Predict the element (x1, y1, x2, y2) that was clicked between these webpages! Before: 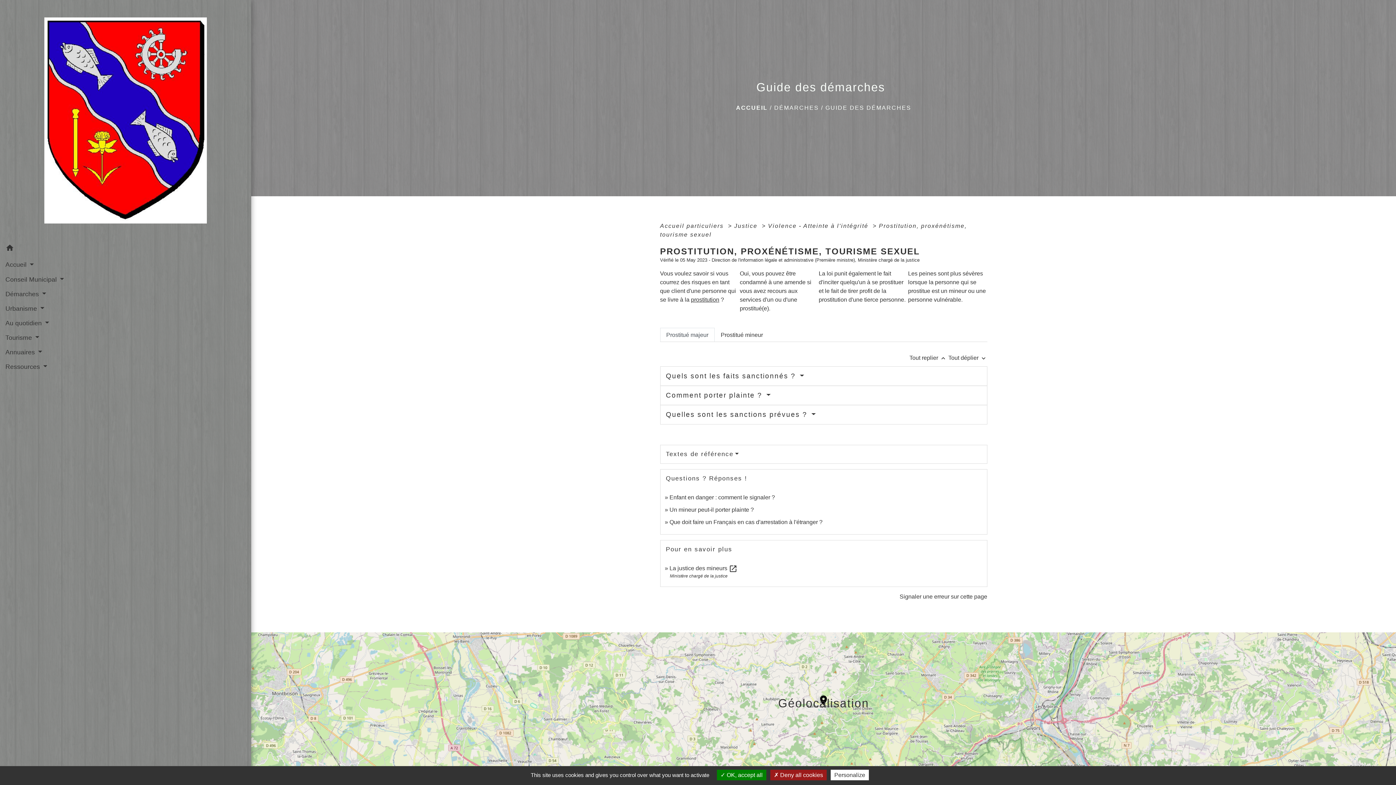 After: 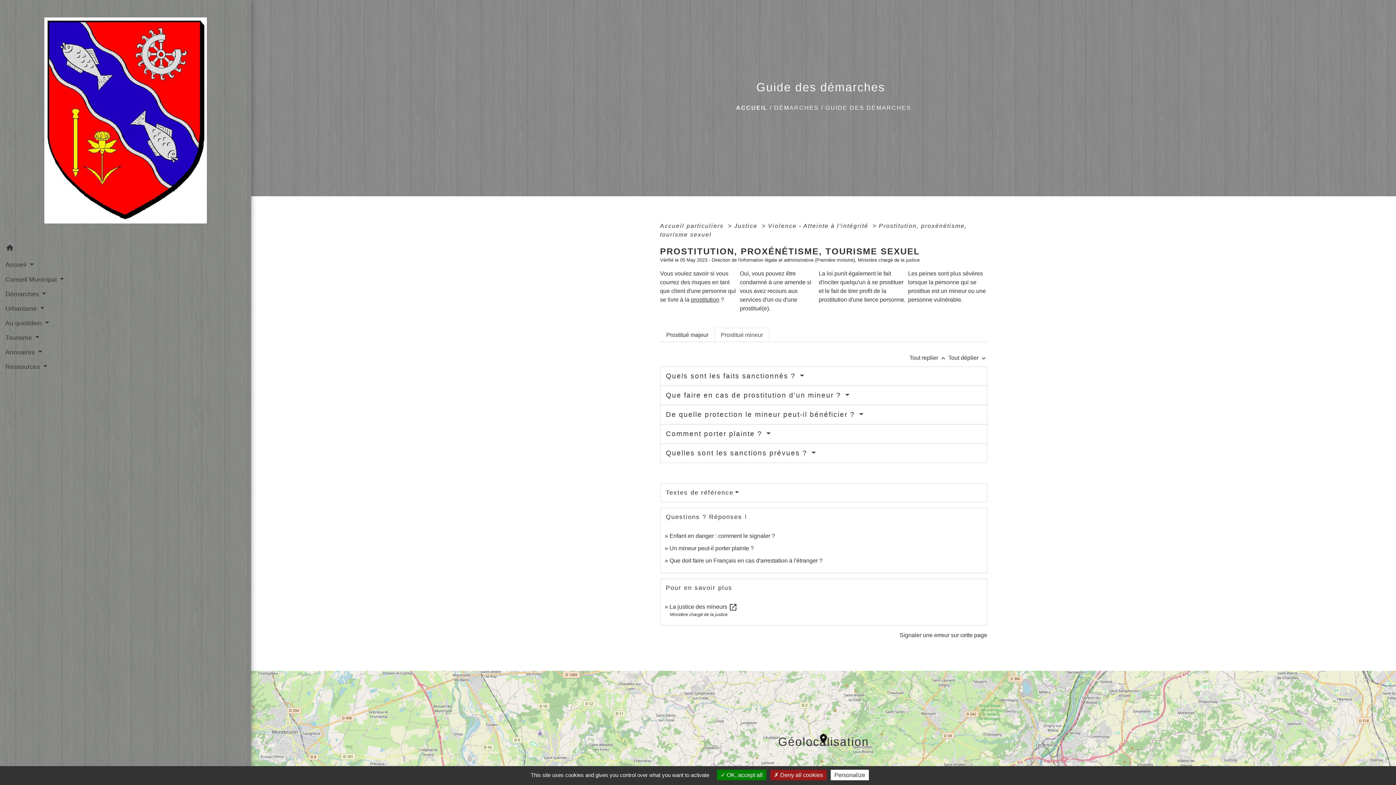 Action: label: Prostitué mineur bbox: (714, 328, 769, 342)